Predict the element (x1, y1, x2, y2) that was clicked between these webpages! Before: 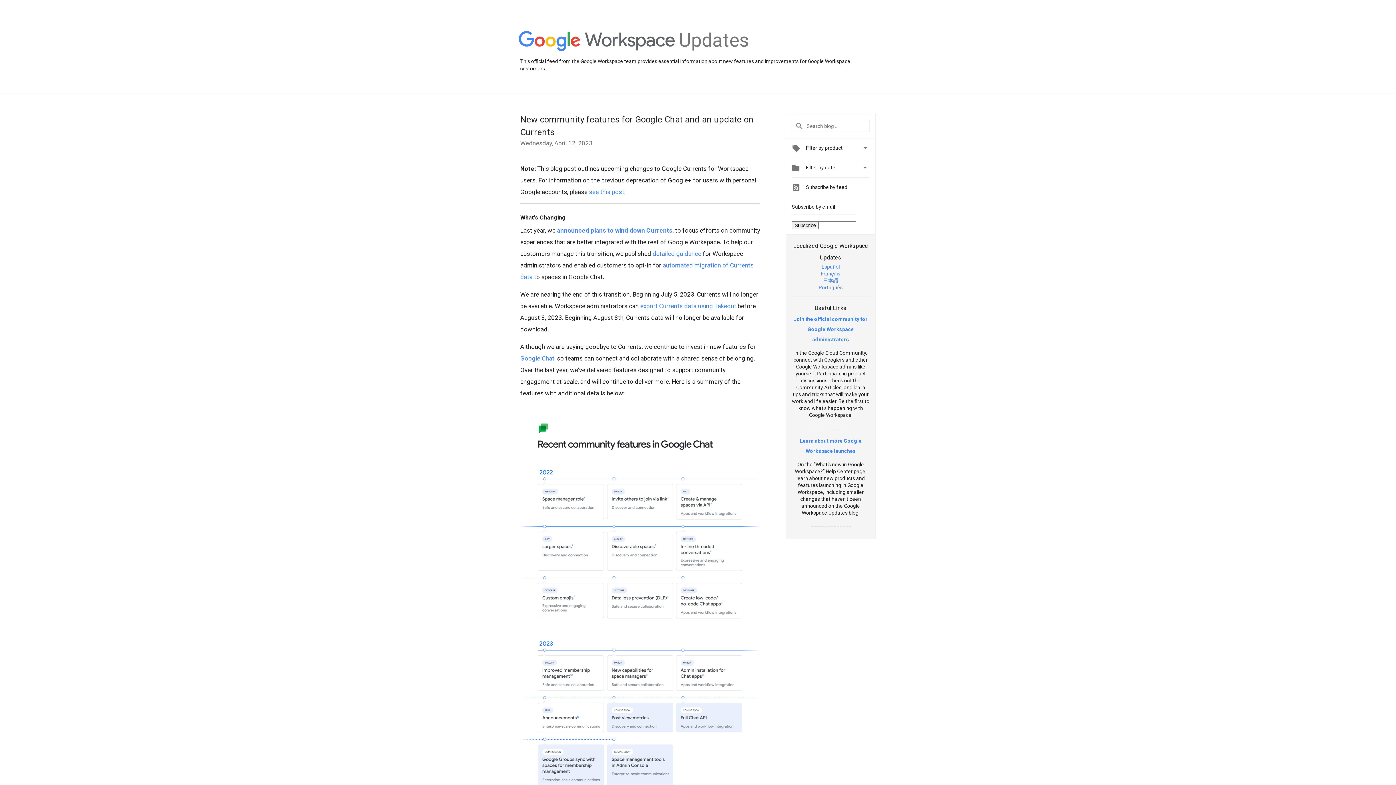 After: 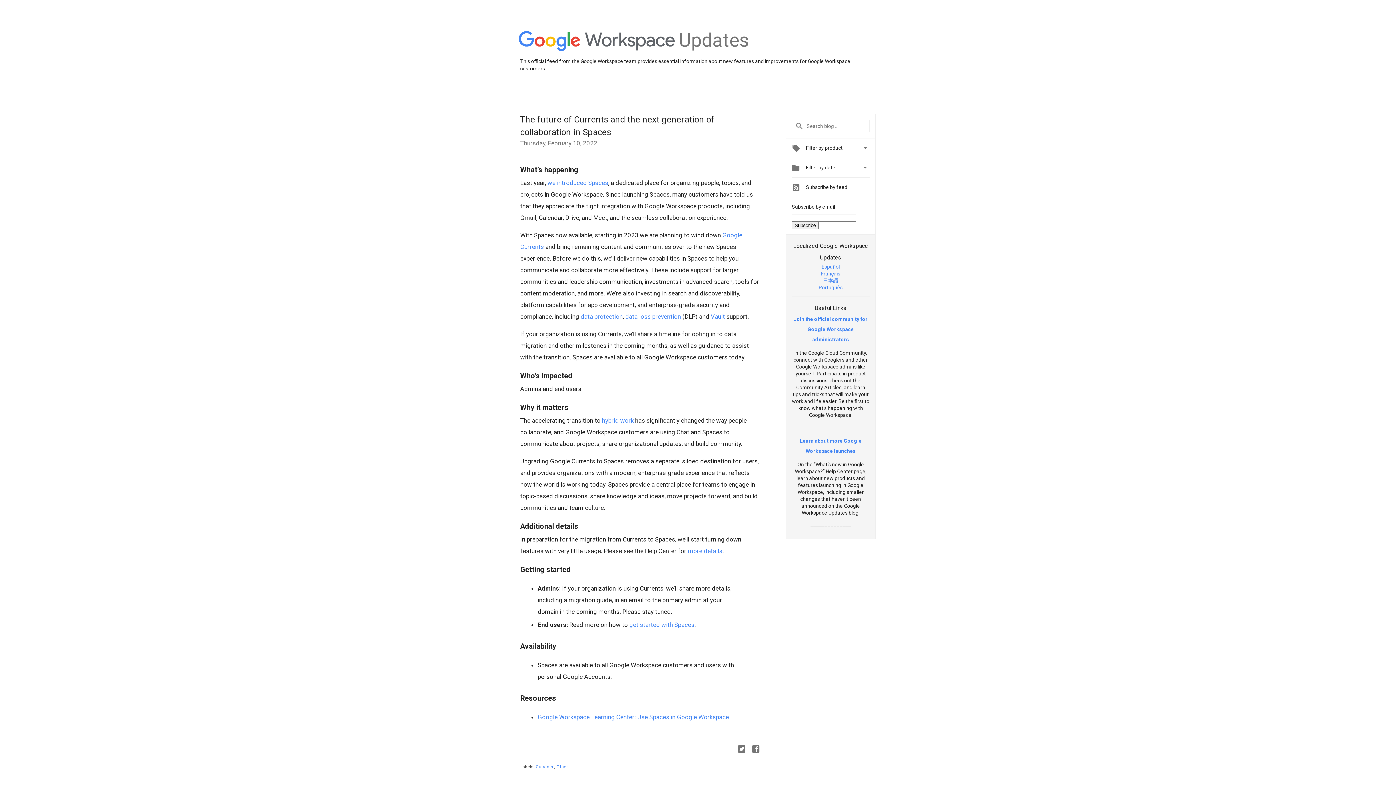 Action: label: announced plans to wind down Currents bbox: (557, 226, 672, 234)